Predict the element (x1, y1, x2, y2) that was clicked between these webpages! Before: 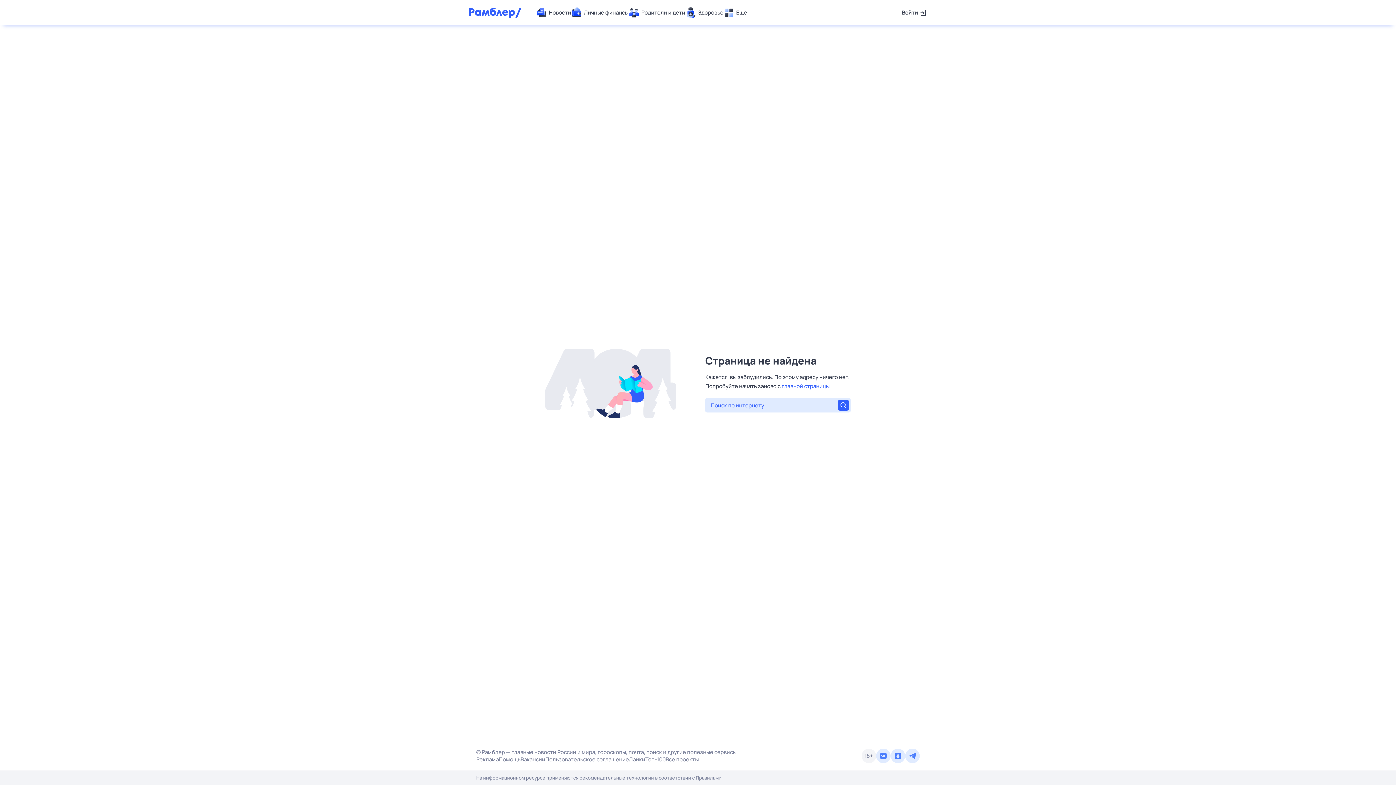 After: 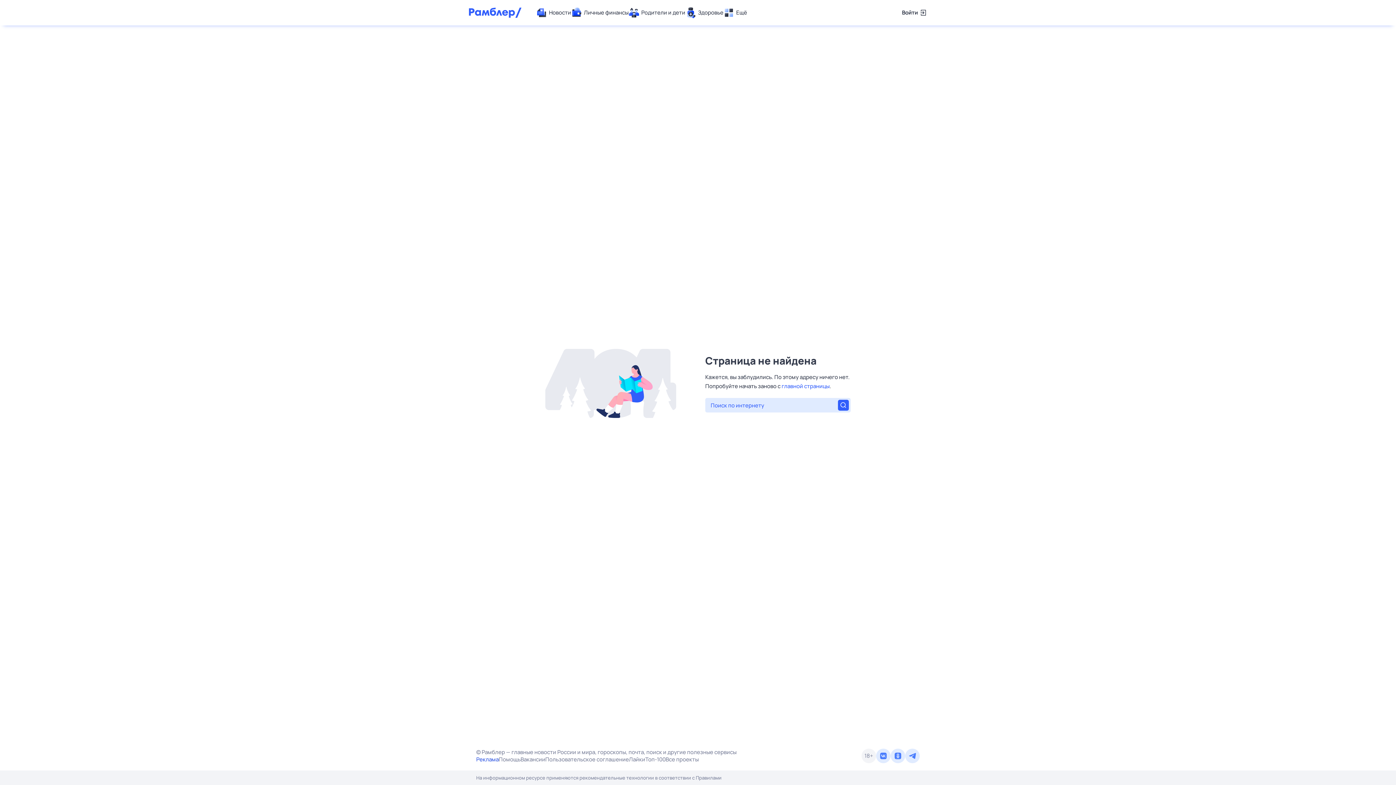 Action: label: Реклама bbox: (476, 756, 498, 763)